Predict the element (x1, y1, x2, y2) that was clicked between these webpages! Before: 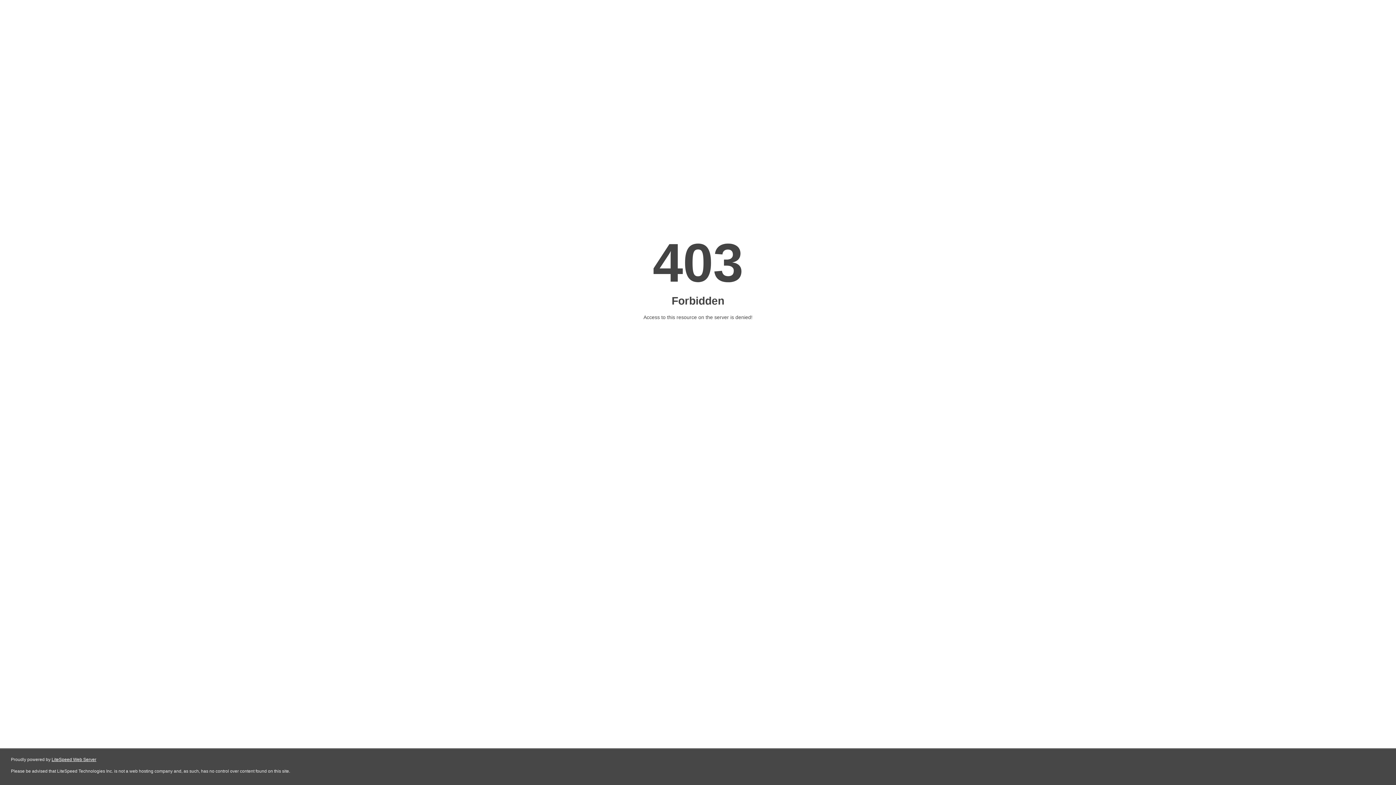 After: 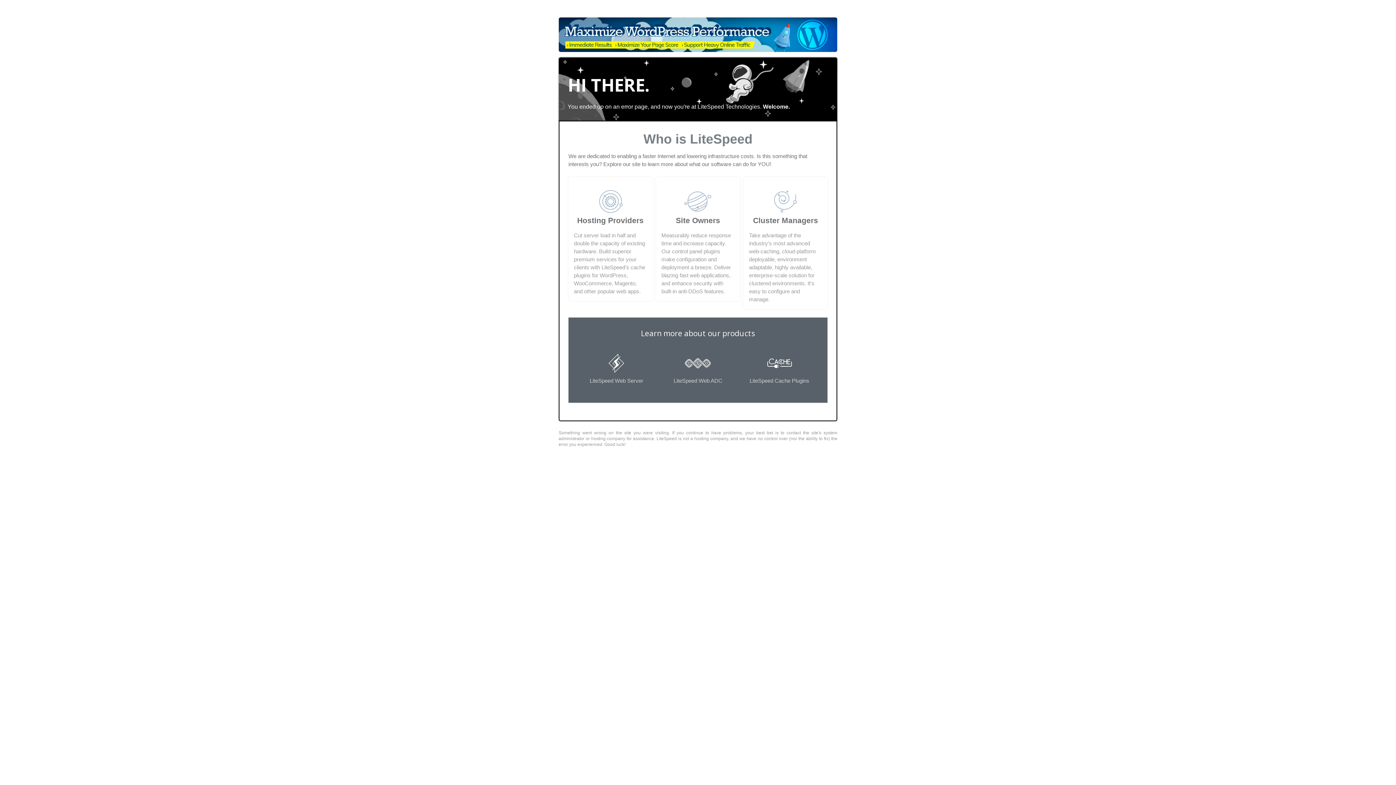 Action: bbox: (51, 757, 96, 762) label: LiteSpeed Web Server